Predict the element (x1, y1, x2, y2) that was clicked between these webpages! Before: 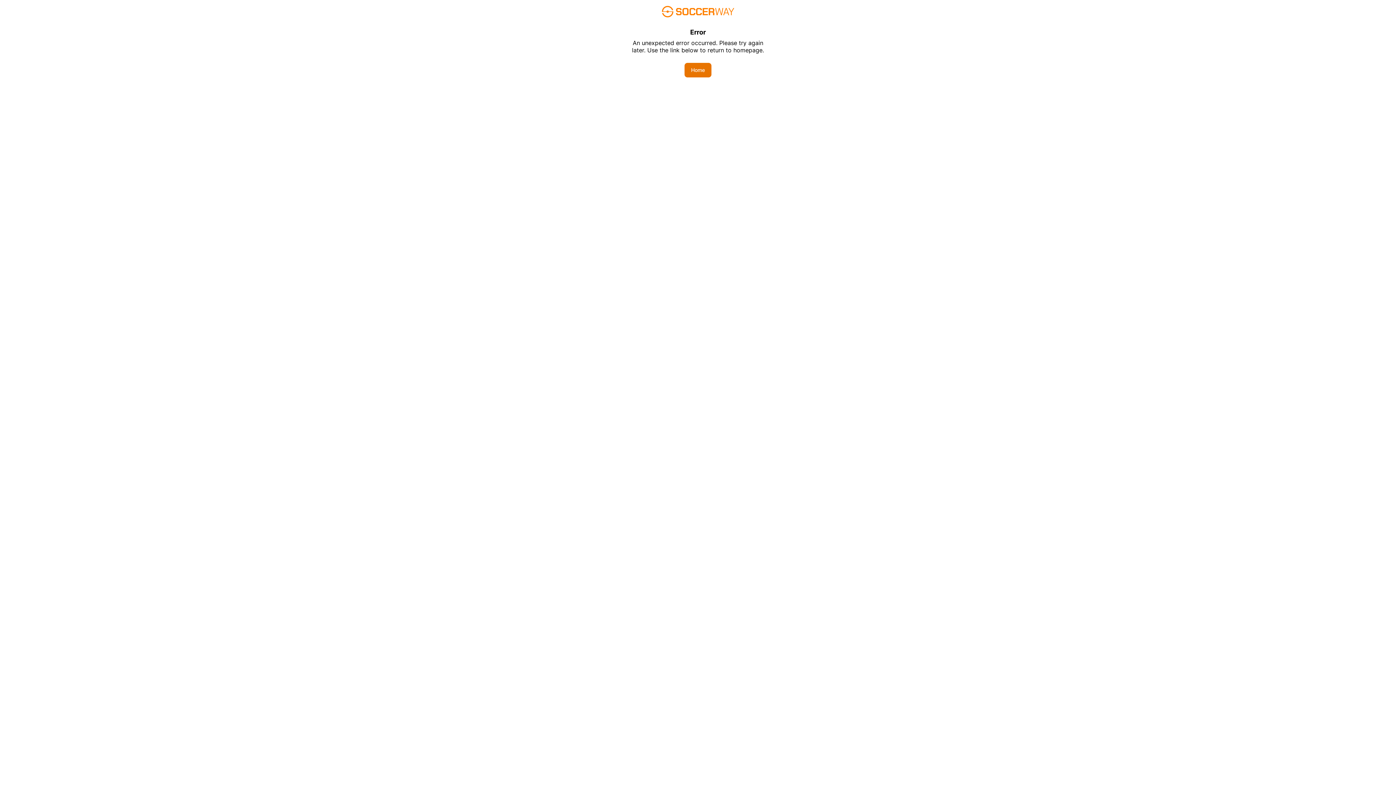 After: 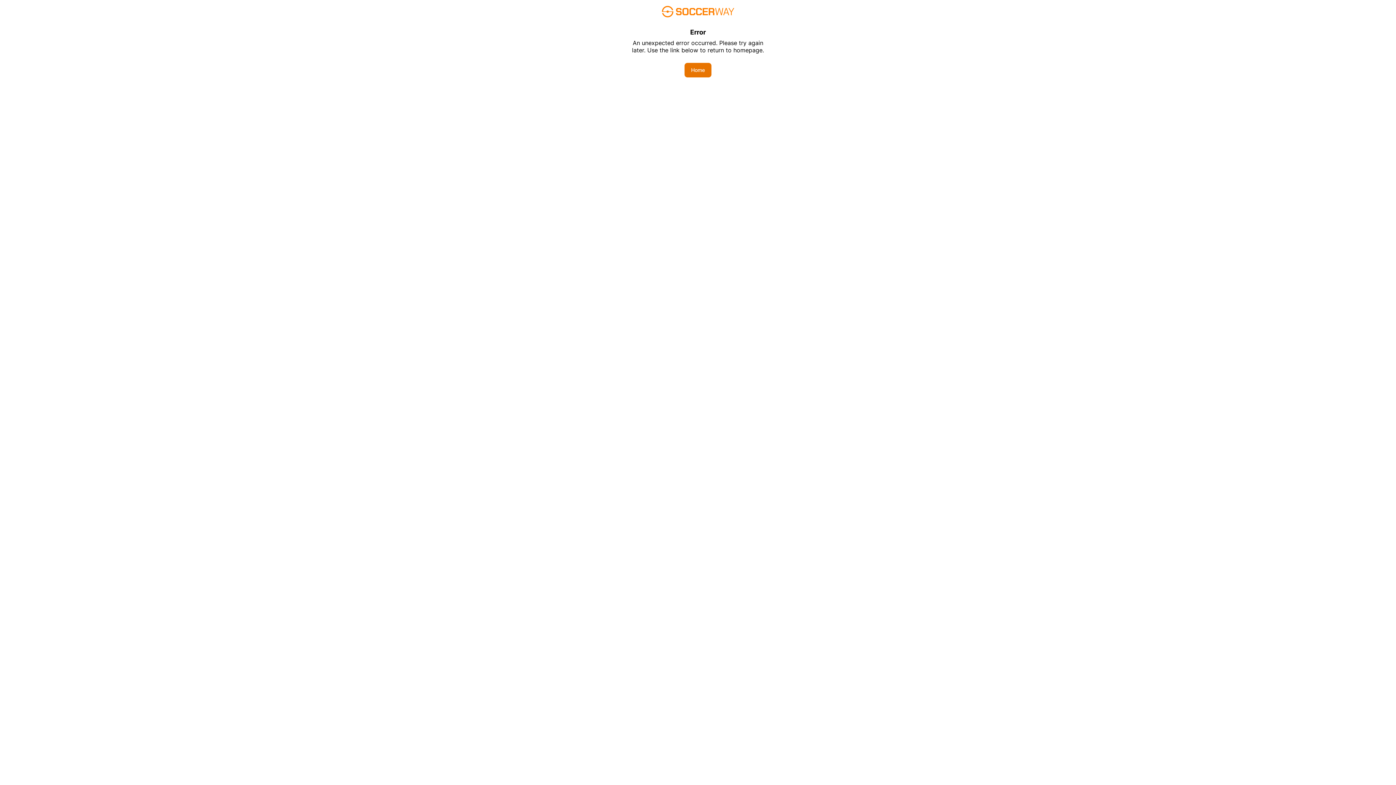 Action: label: Home bbox: (684, 62, 711, 77)